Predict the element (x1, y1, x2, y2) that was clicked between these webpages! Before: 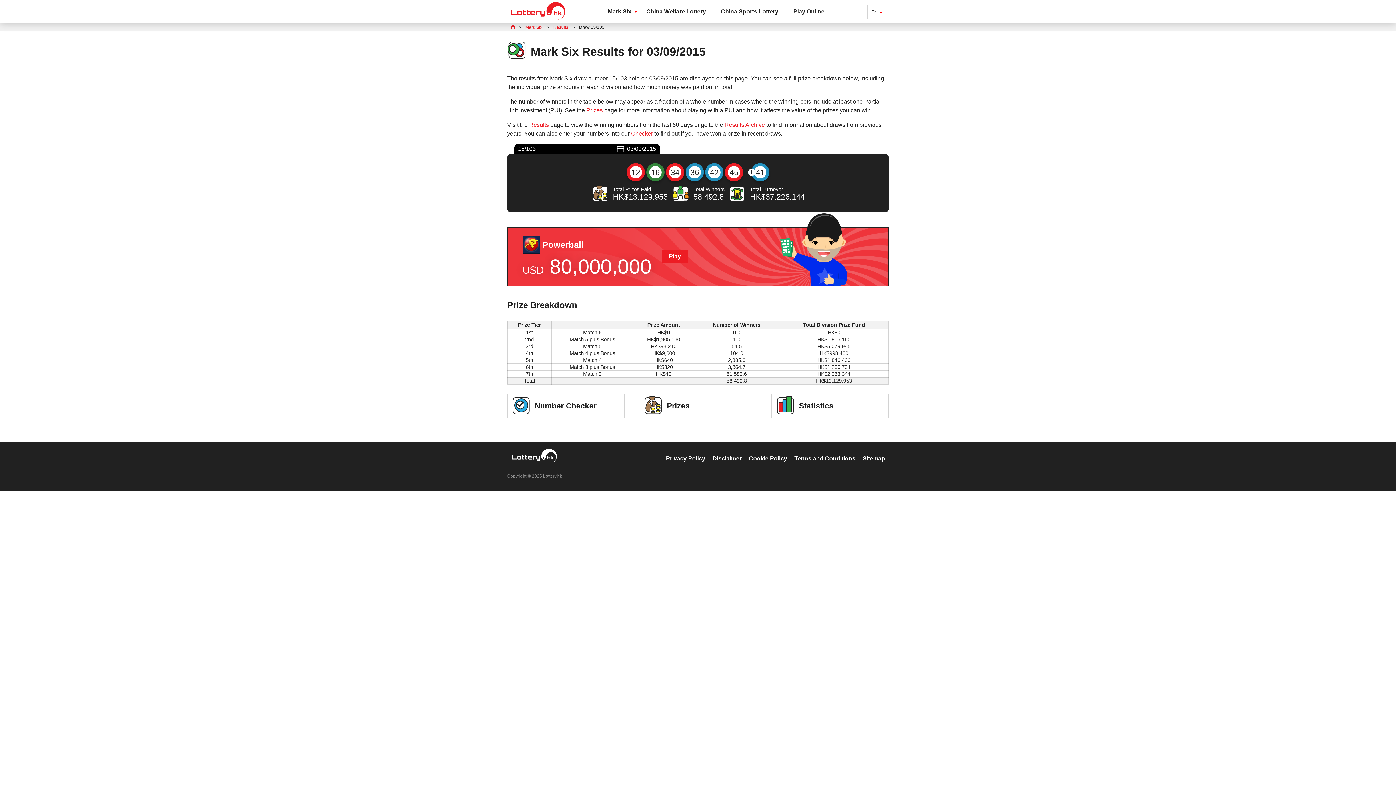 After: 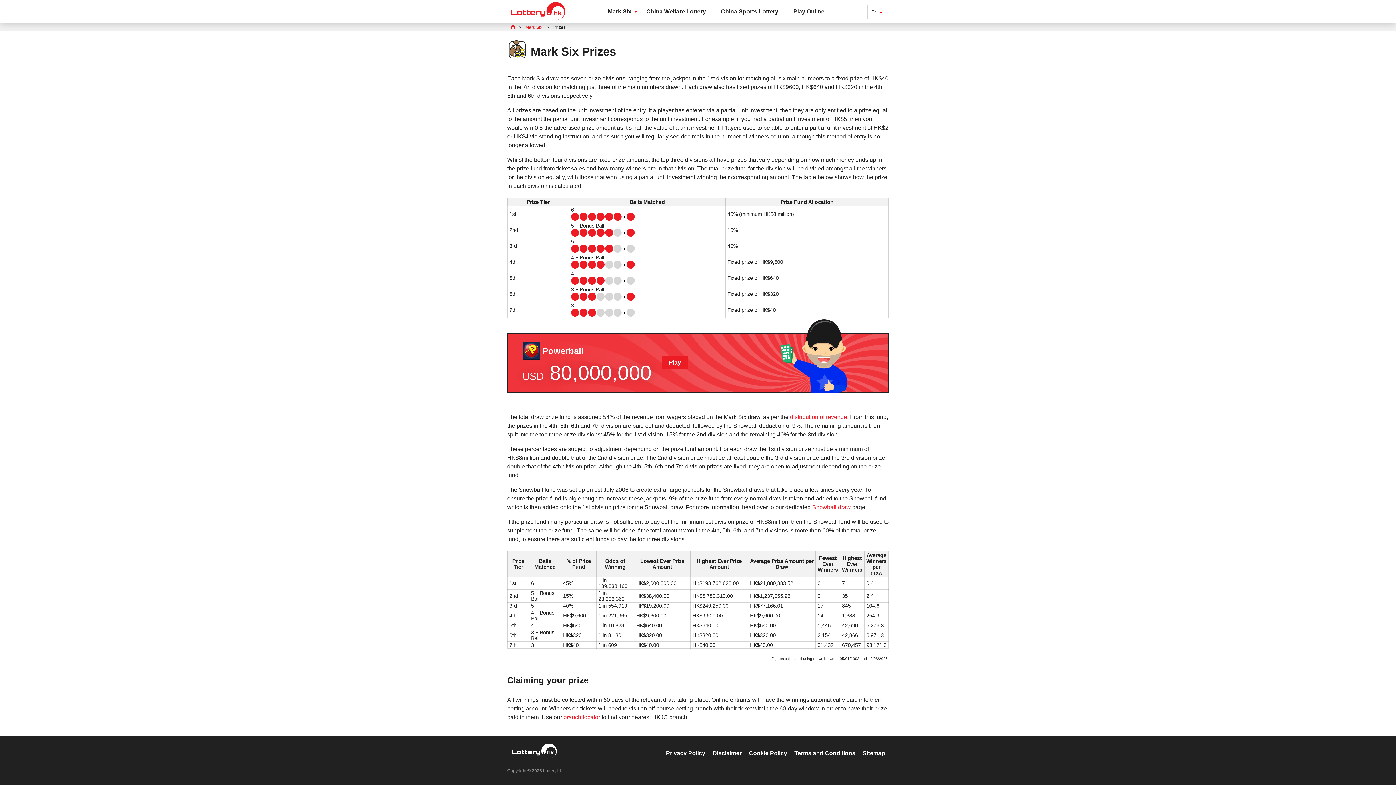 Action: bbox: (586, 107, 602, 113) label: Prizes